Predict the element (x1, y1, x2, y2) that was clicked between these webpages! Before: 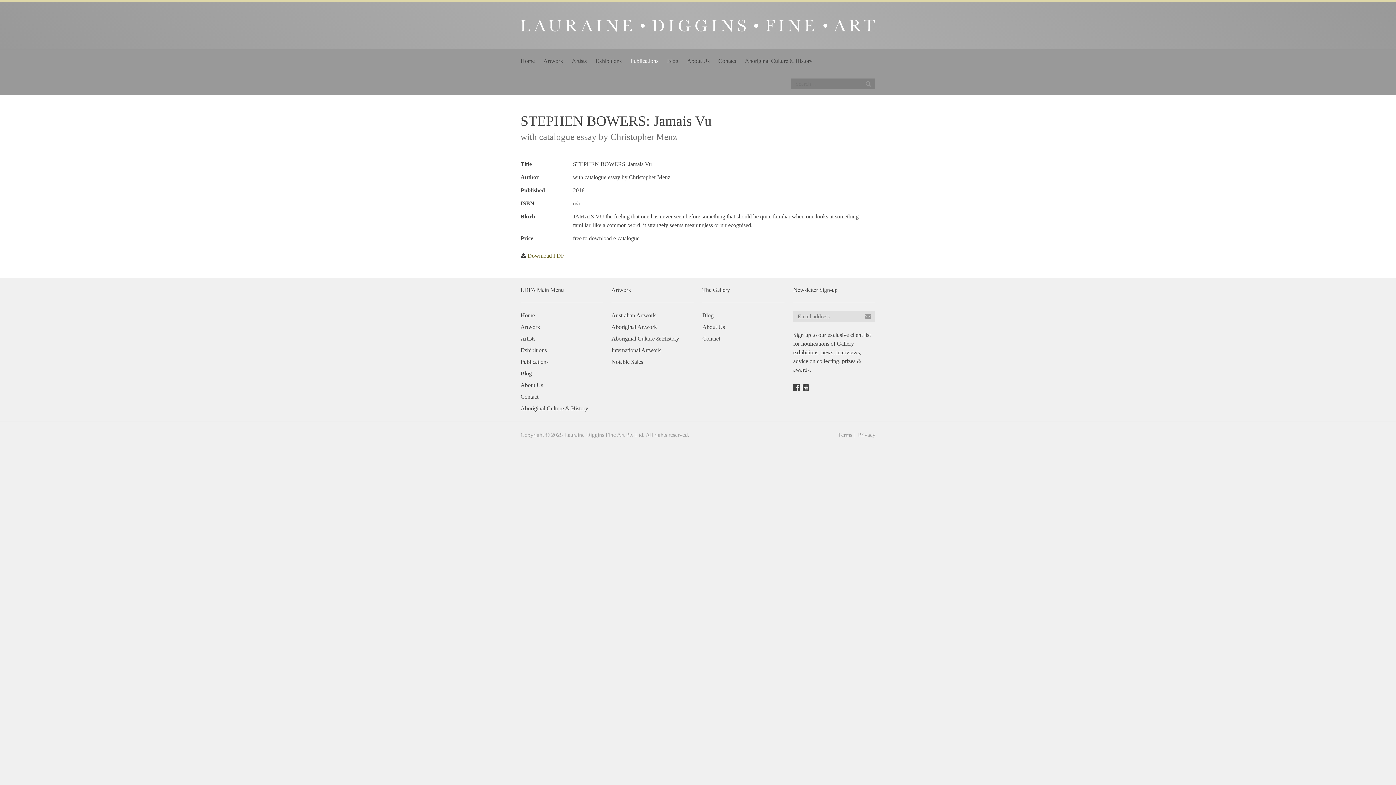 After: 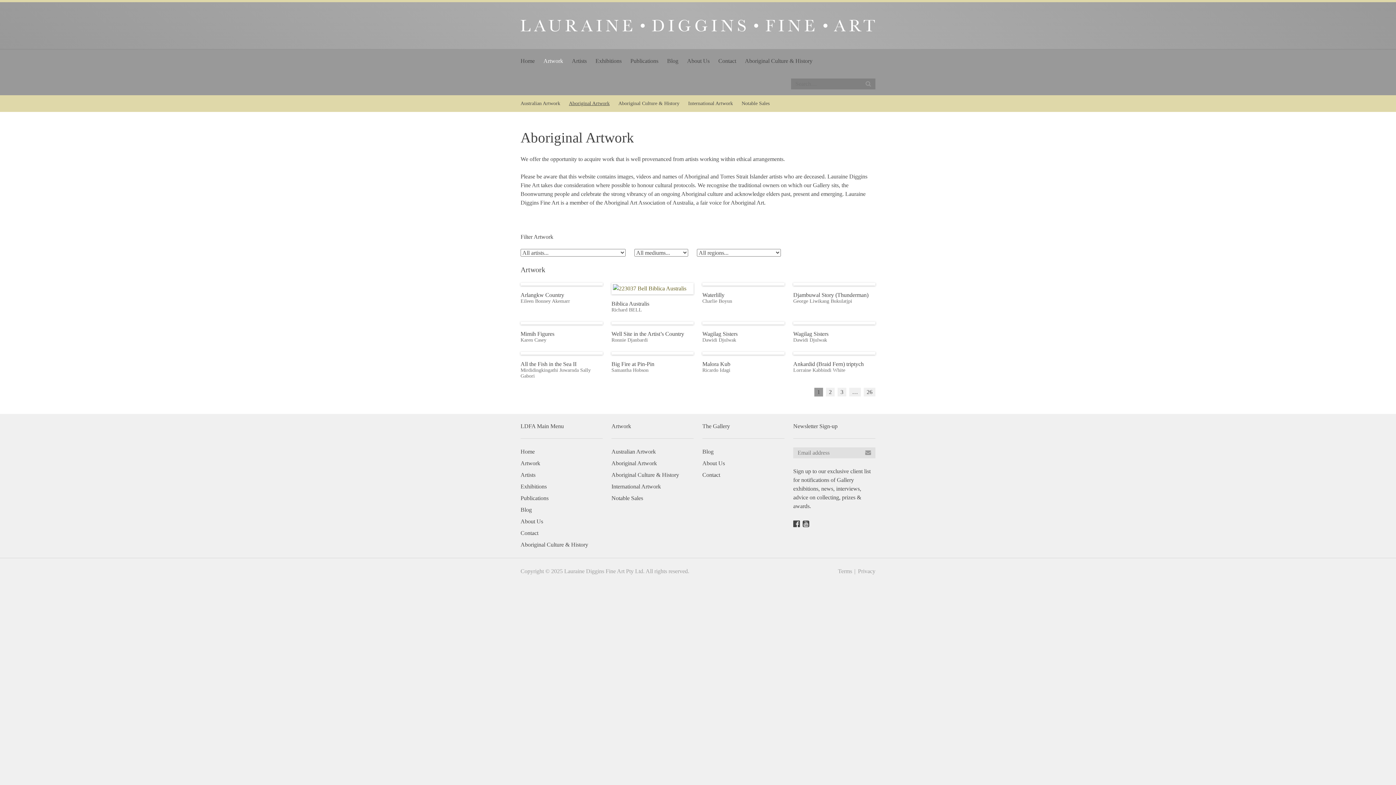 Action: bbox: (611, 324, 657, 330) label: Aboriginal Artwork